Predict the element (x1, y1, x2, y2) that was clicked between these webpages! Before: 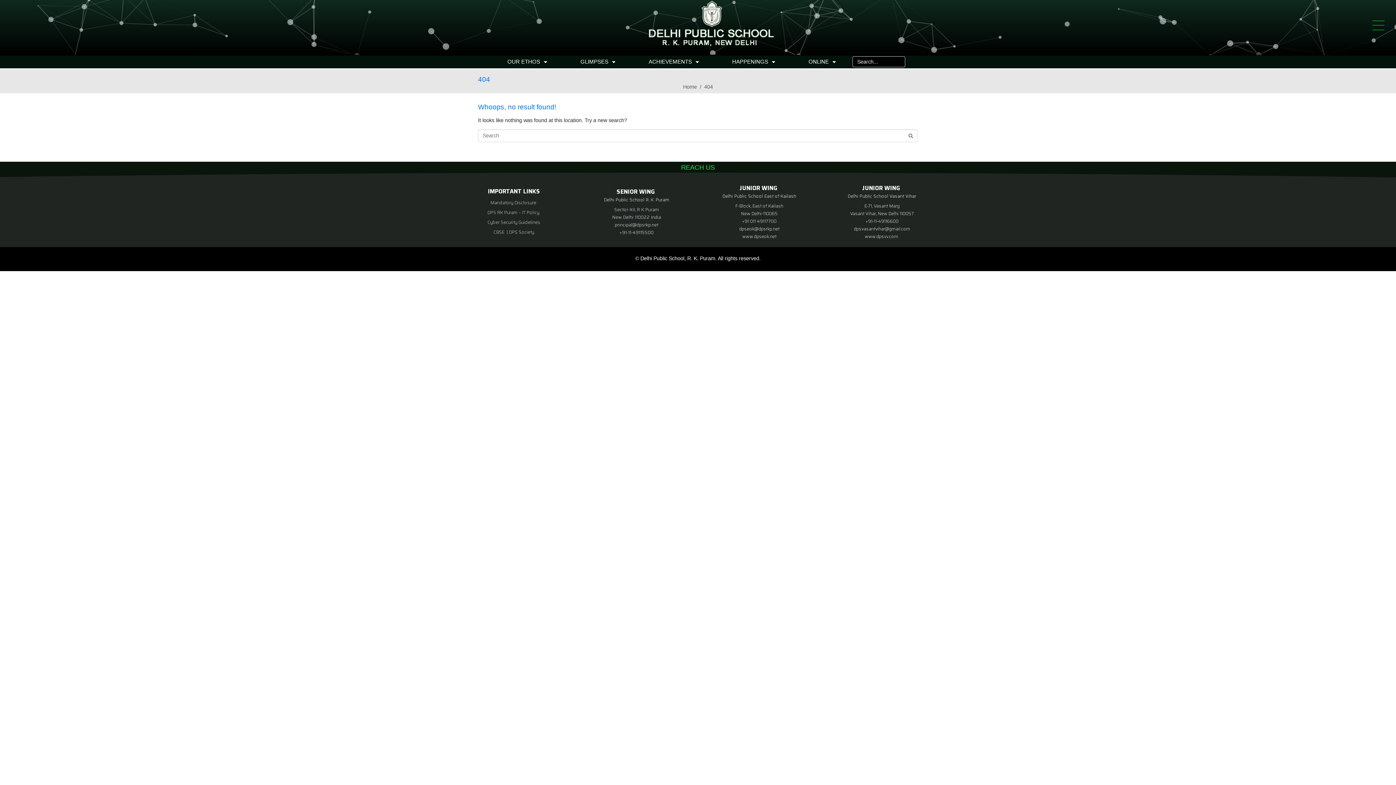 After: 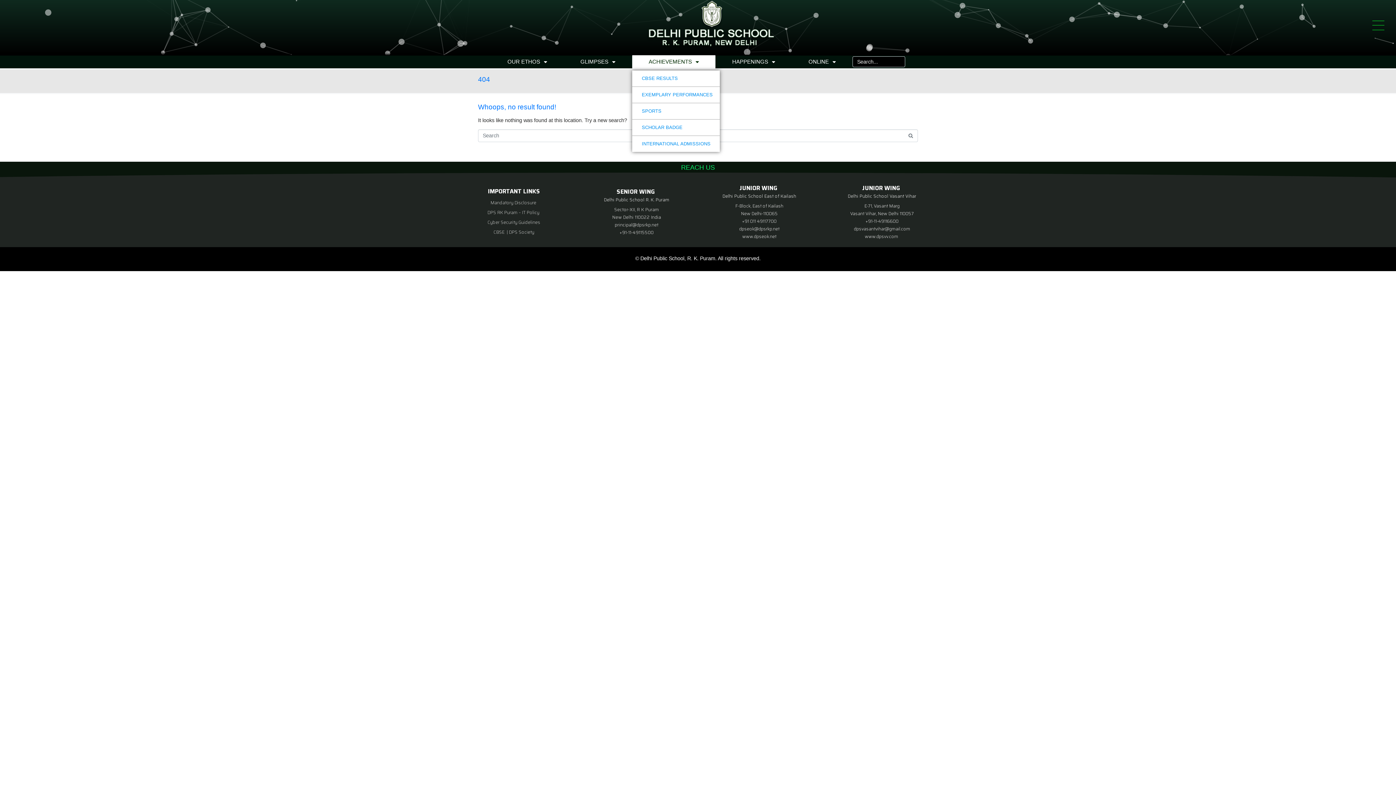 Action: bbox: (632, 55, 715, 68) label: ACHIEVEMENTS